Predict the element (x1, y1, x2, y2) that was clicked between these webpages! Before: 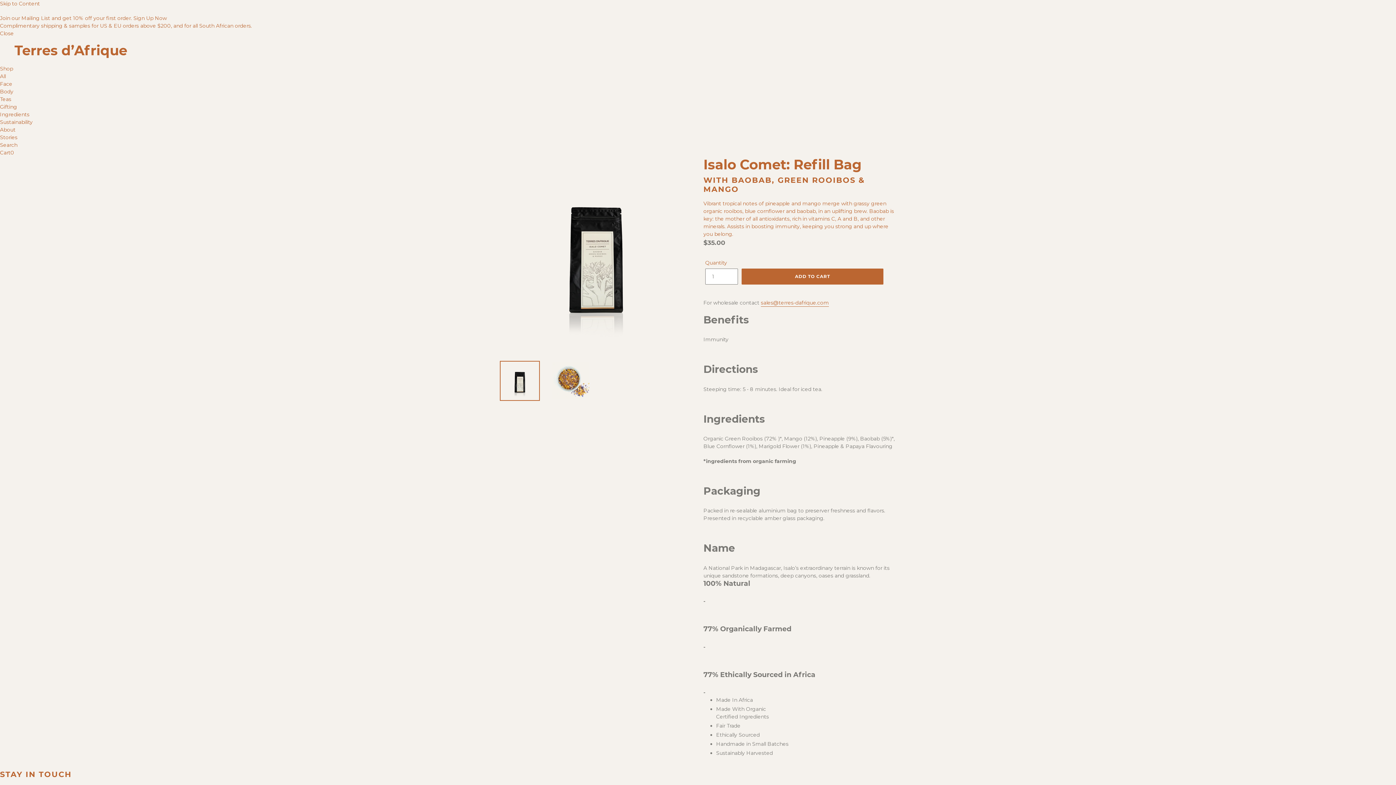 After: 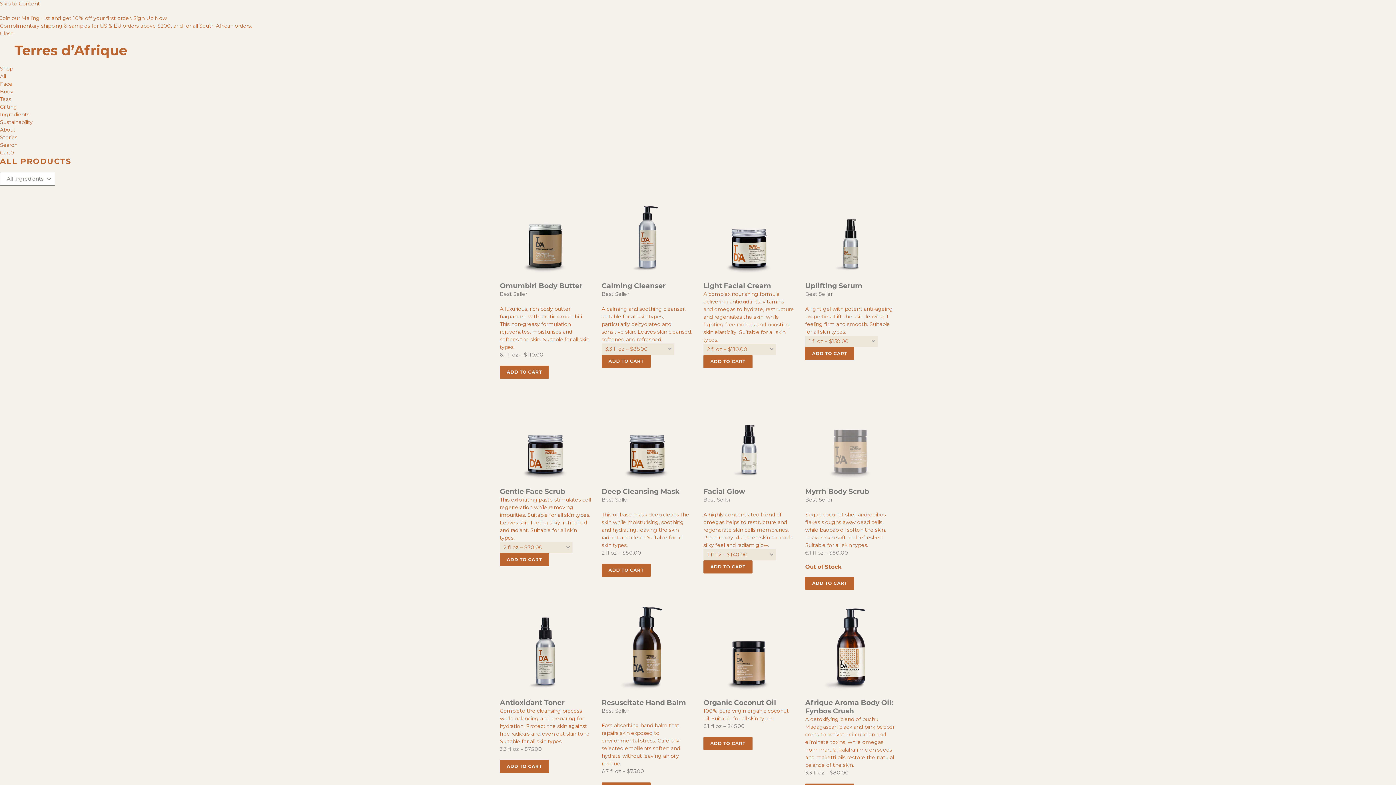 Action: bbox: (0, 65, 13, 71) label: Shop